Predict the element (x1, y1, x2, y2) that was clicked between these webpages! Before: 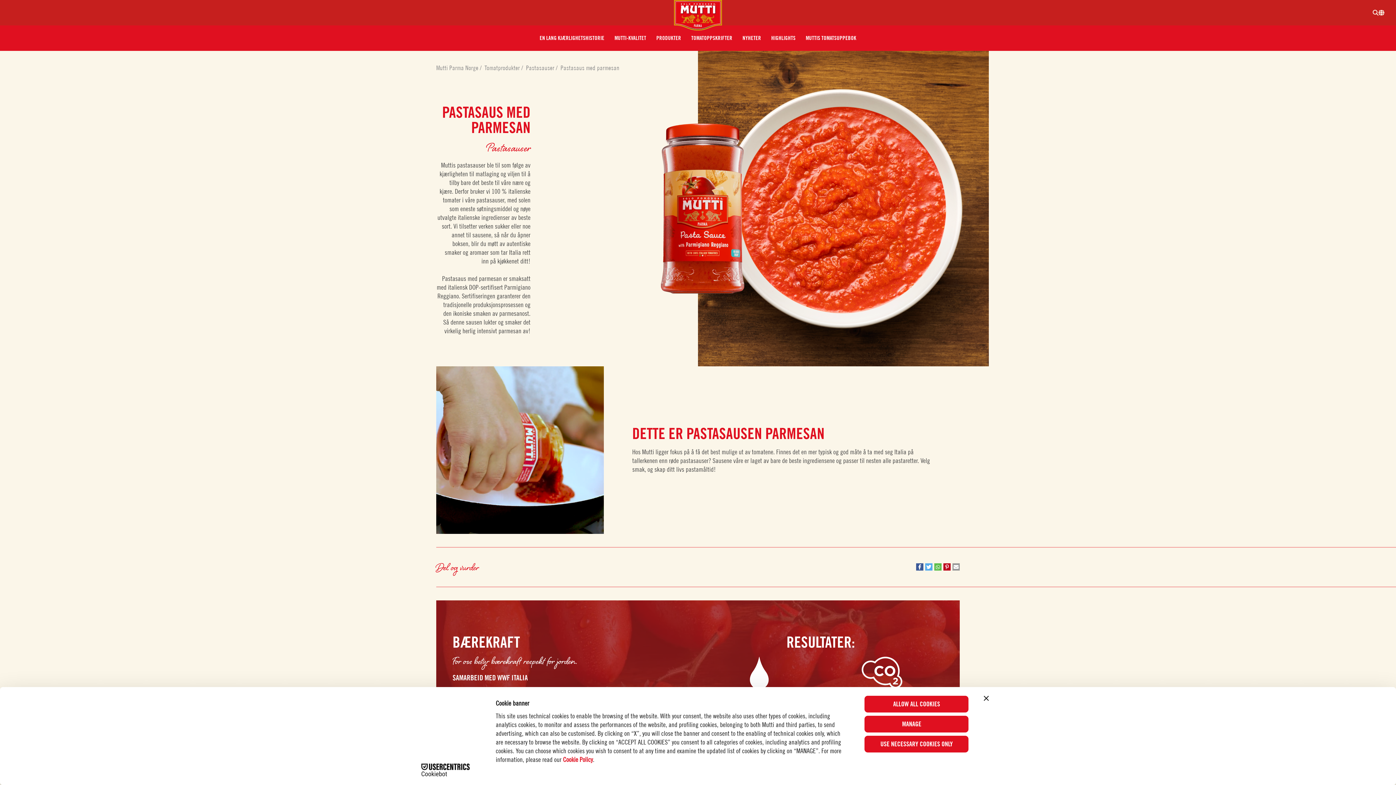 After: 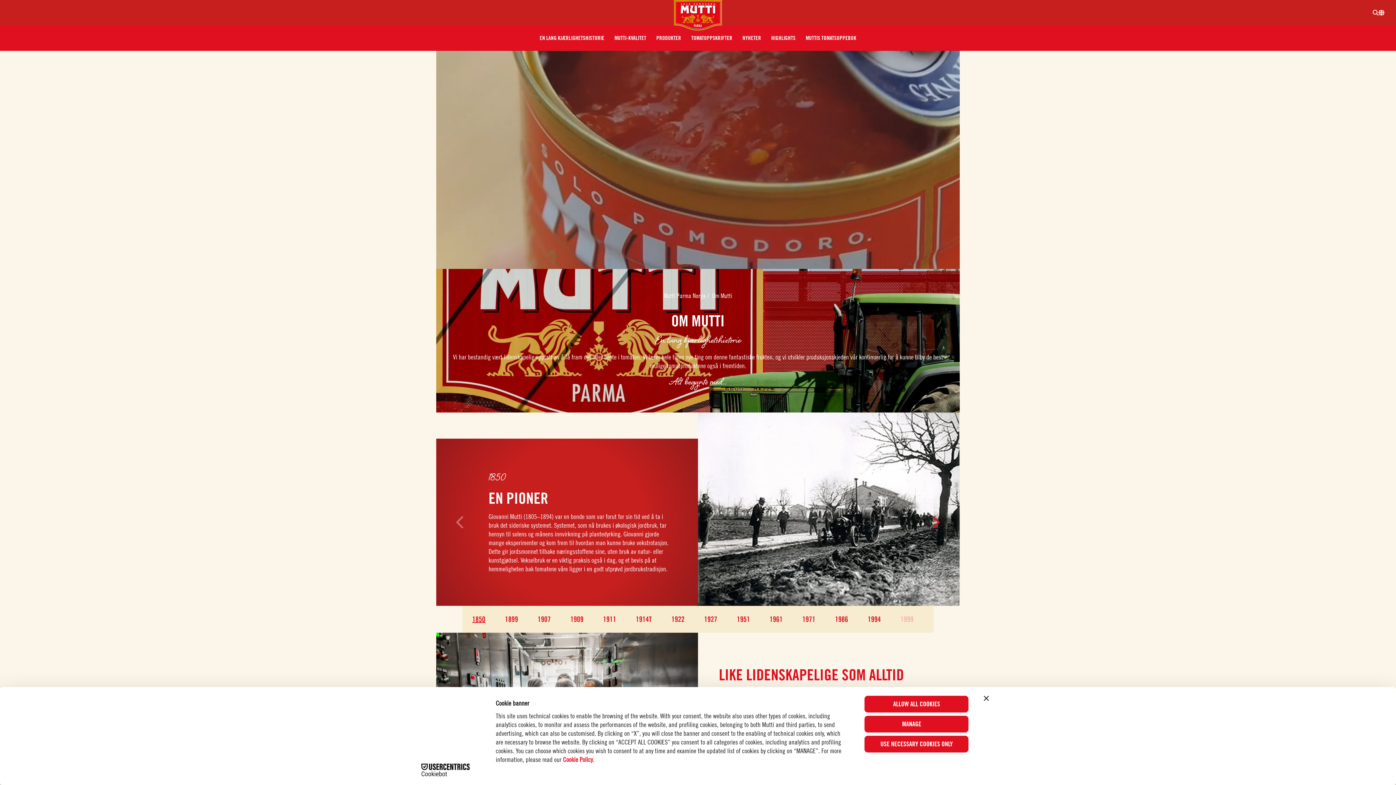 Action: label: EN LANG KJÆRLIGHETSHISTORIE bbox: (534, 25, 609, 50)